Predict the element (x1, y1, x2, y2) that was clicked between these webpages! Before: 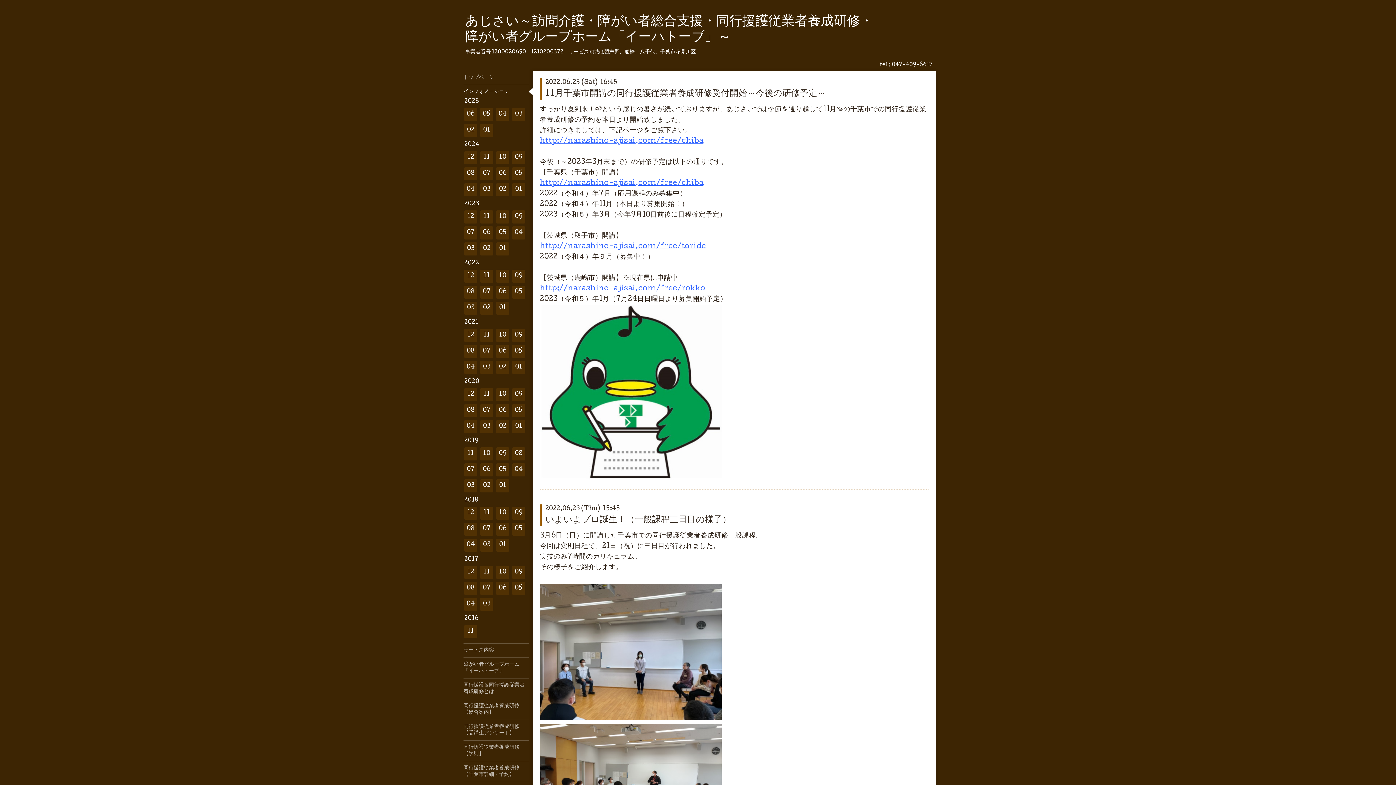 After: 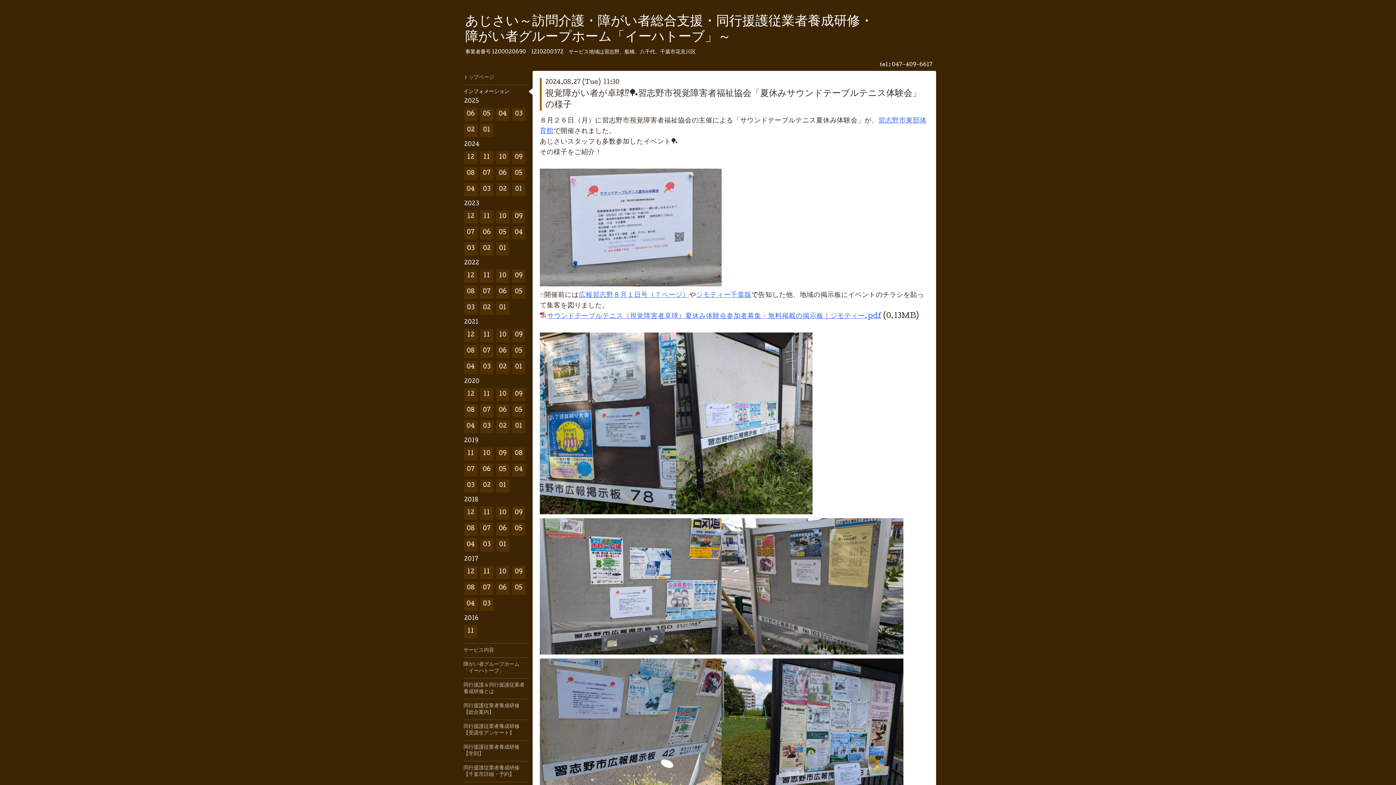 Action: label: 08 bbox: (464, 167, 477, 180)